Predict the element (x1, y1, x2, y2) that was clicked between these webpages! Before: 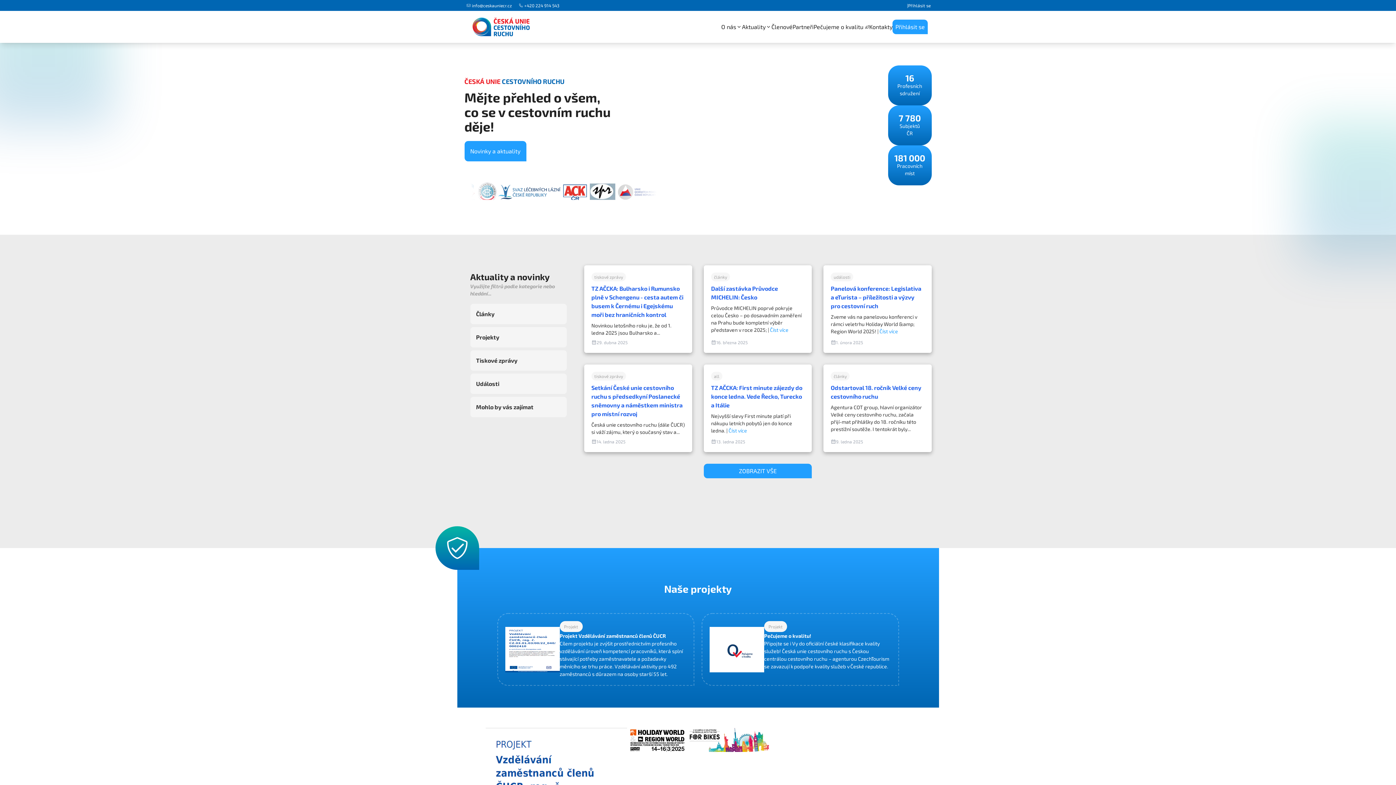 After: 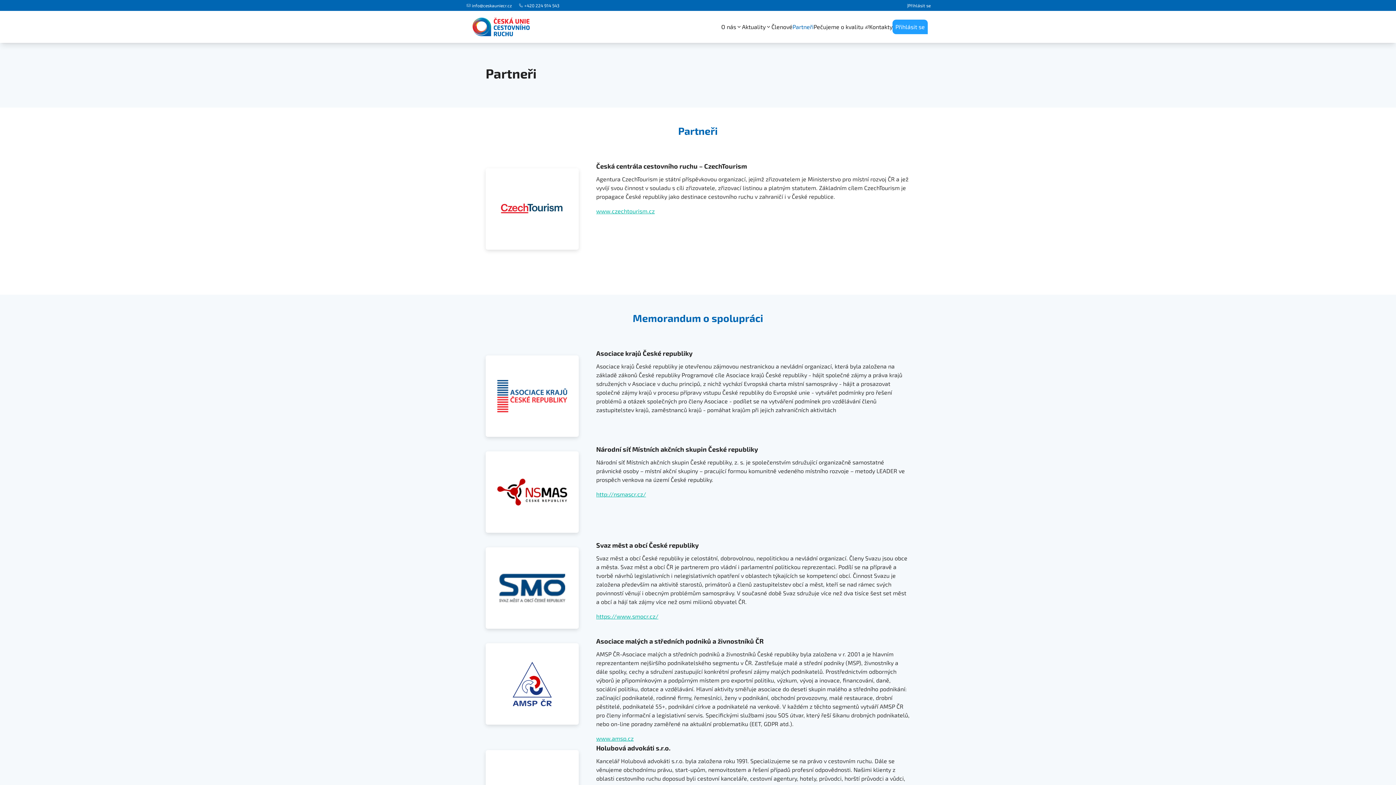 Action: bbox: (792, 22, 813, 31) label: Partneři